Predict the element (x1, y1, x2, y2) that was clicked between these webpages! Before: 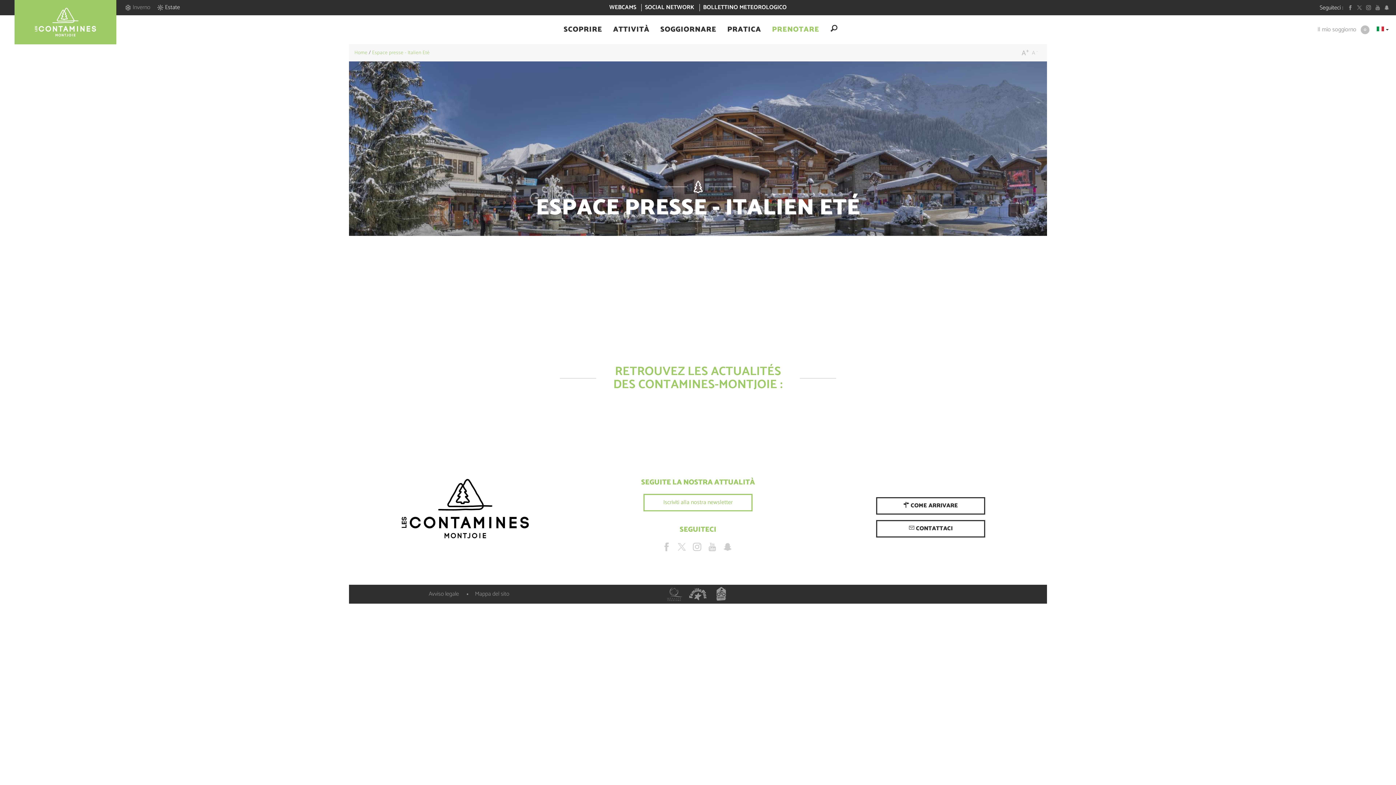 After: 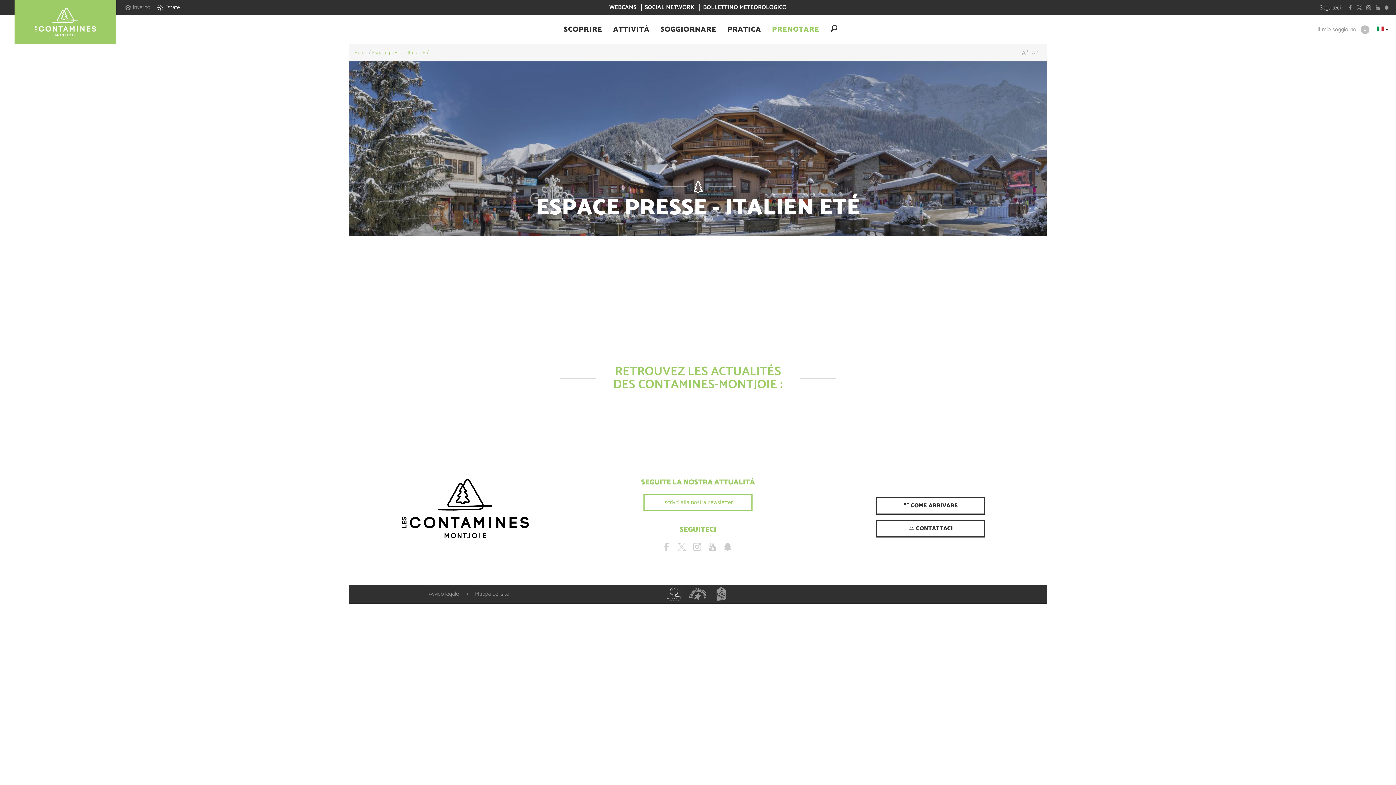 Action: bbox: (665, 585, 683, 603)